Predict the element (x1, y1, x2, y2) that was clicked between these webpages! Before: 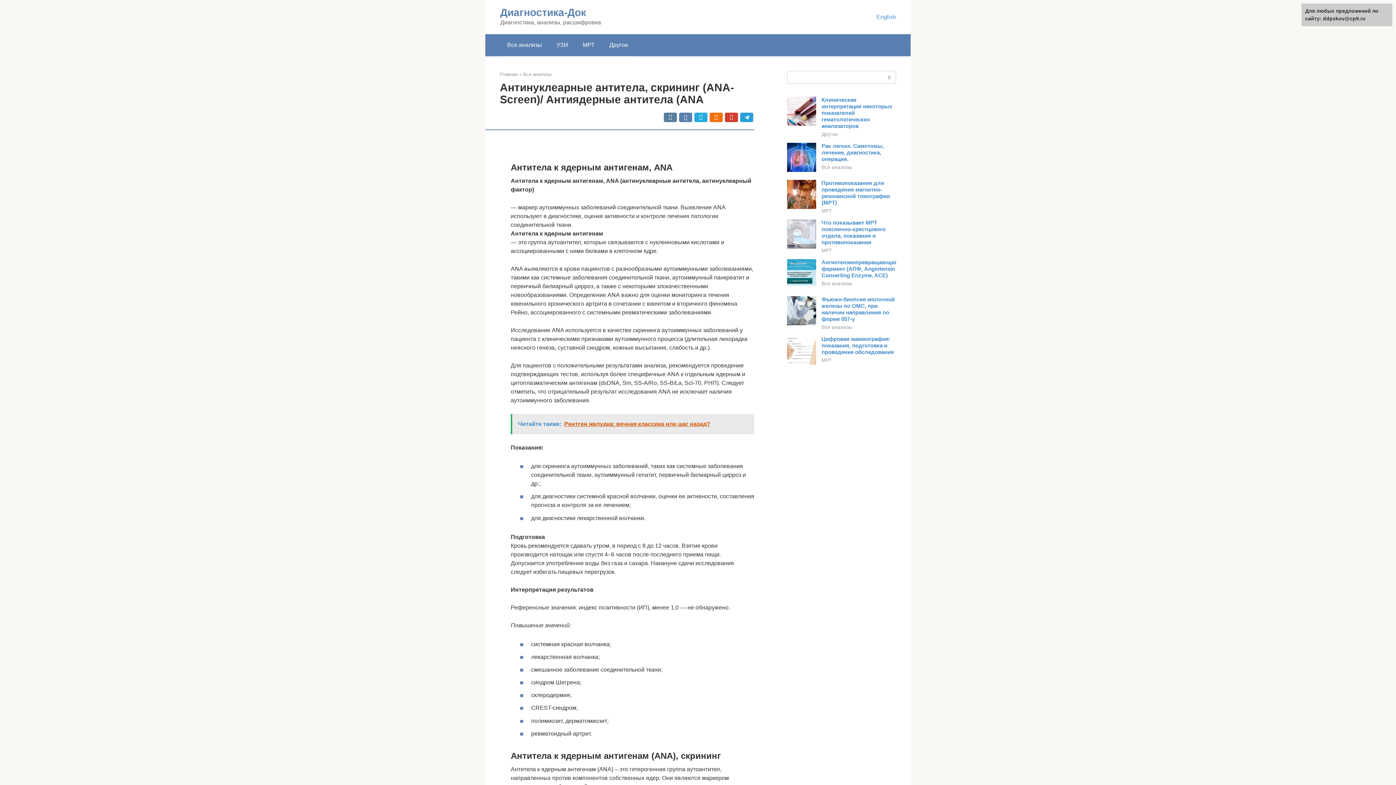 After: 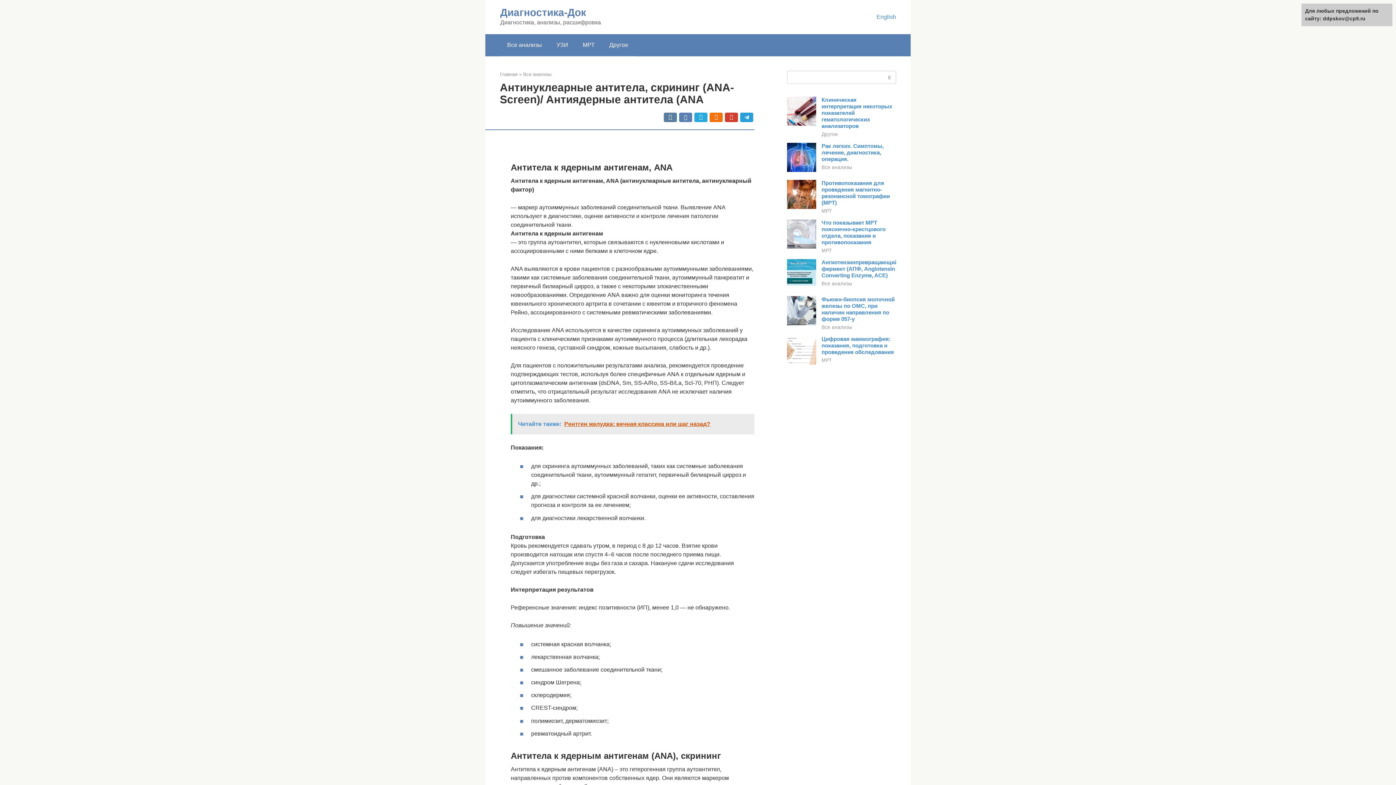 Action: bbox: (787, 283, 816, 289)